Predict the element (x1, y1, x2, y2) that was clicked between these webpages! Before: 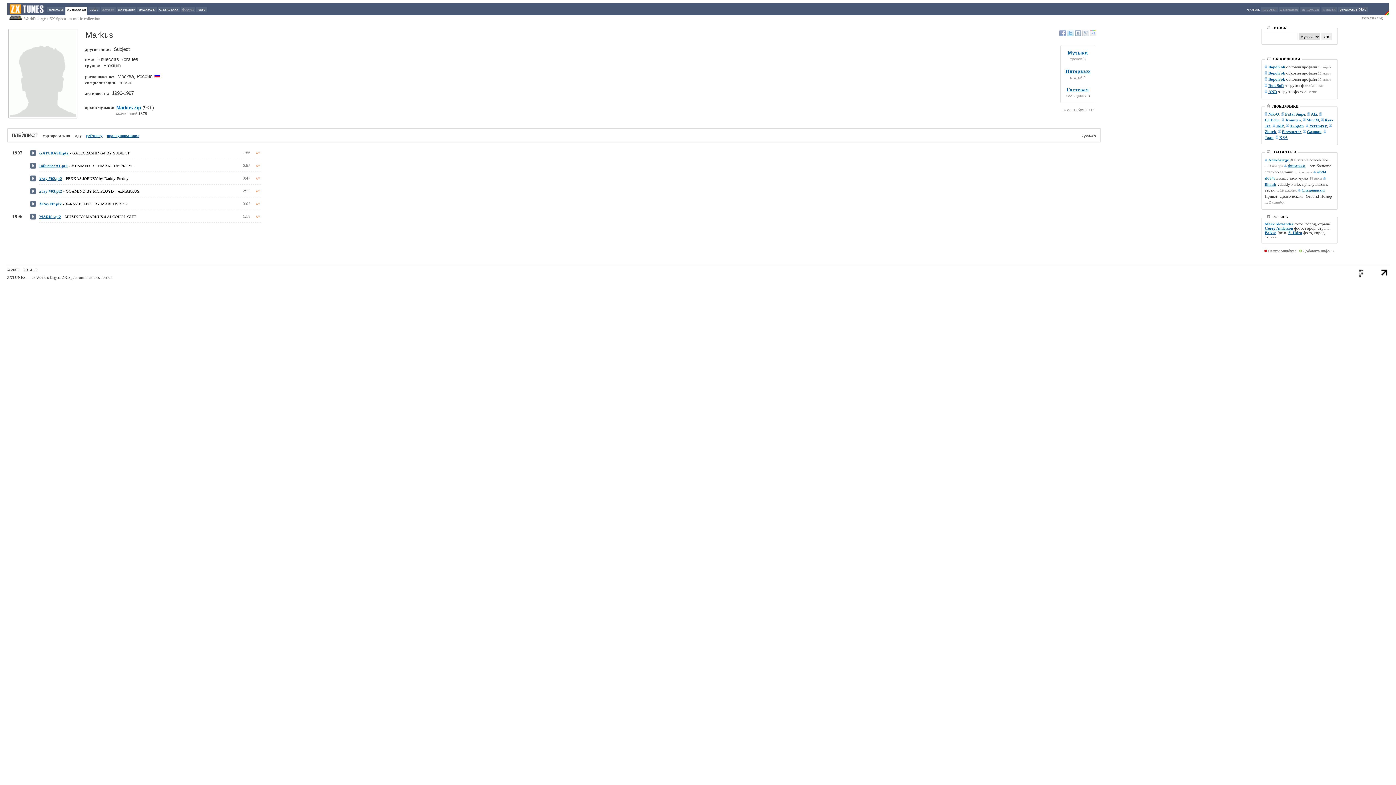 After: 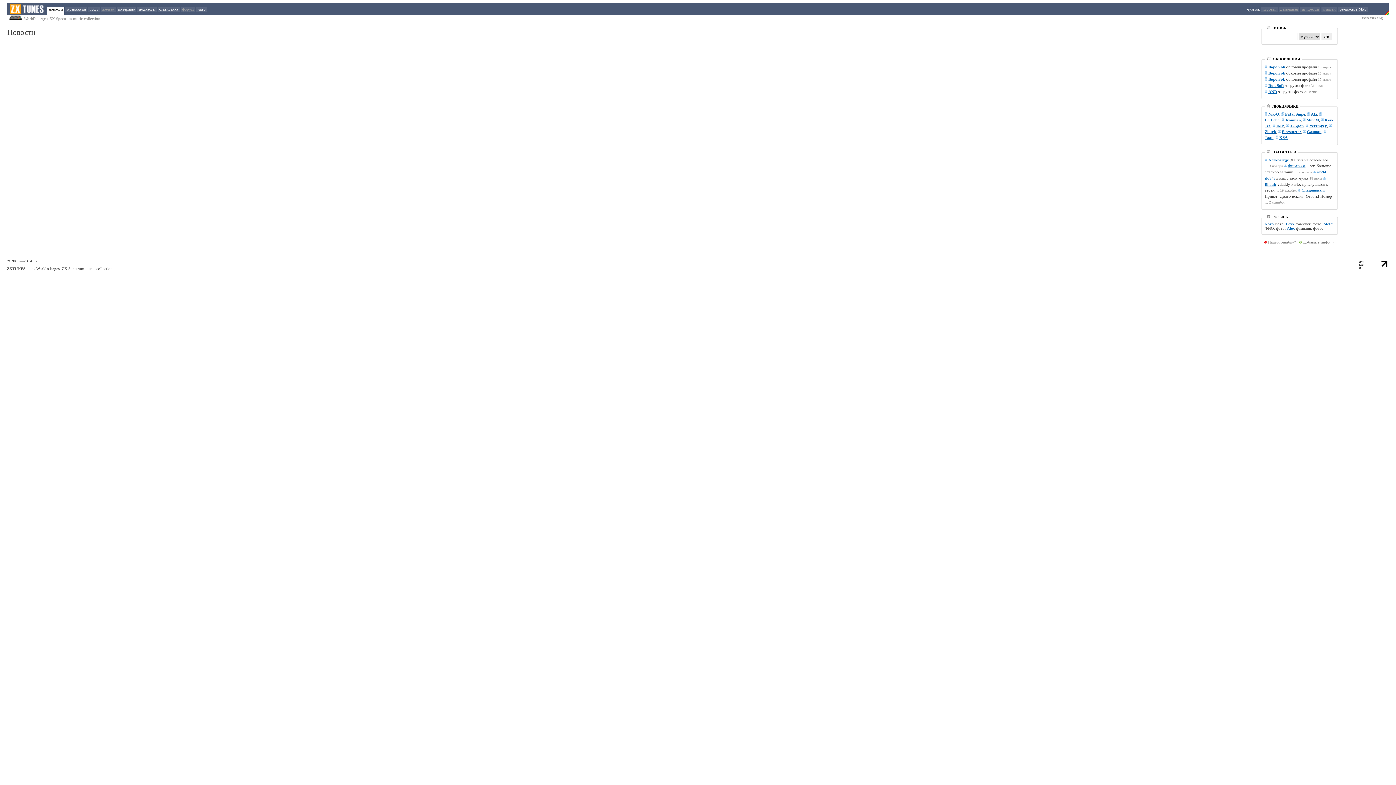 Action: label: новости bbox: (47, 6, 64, 12)